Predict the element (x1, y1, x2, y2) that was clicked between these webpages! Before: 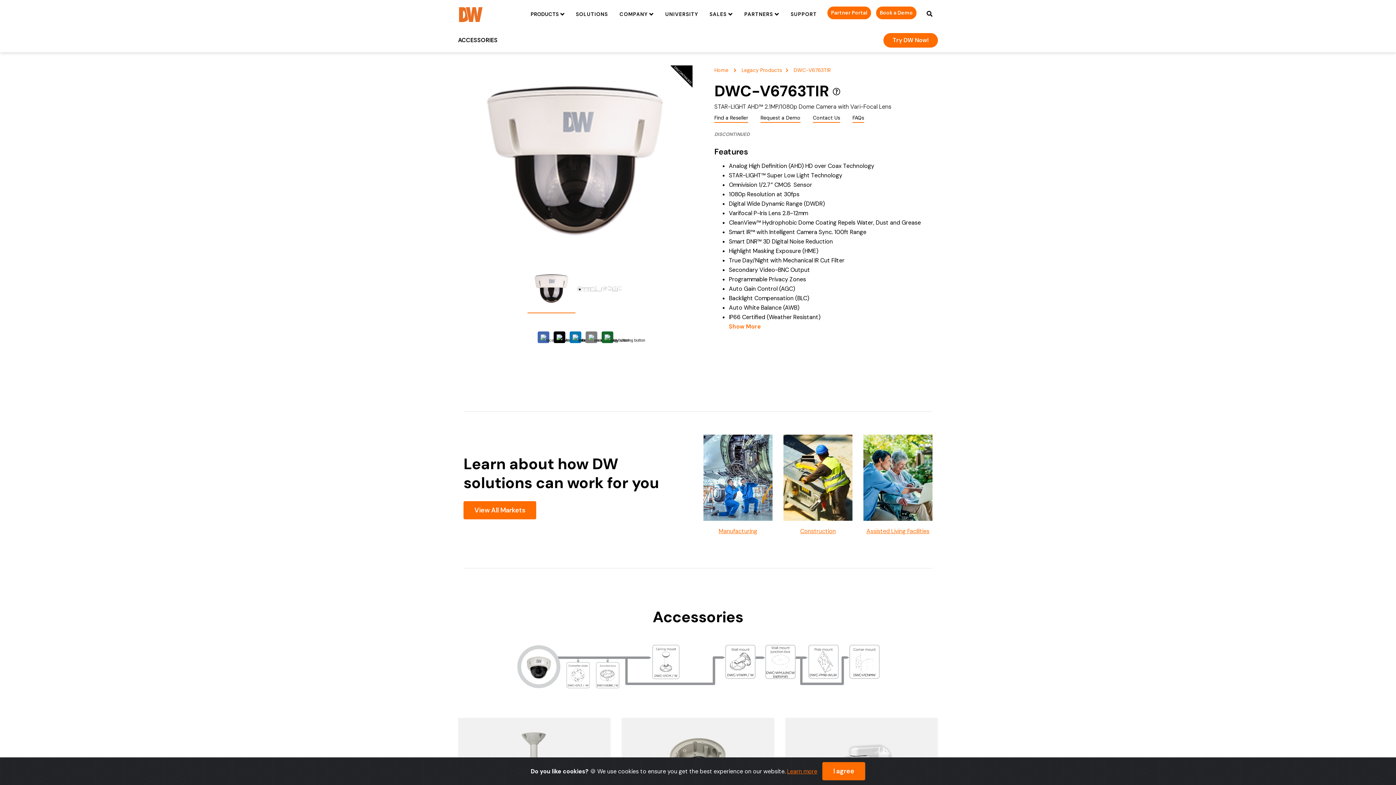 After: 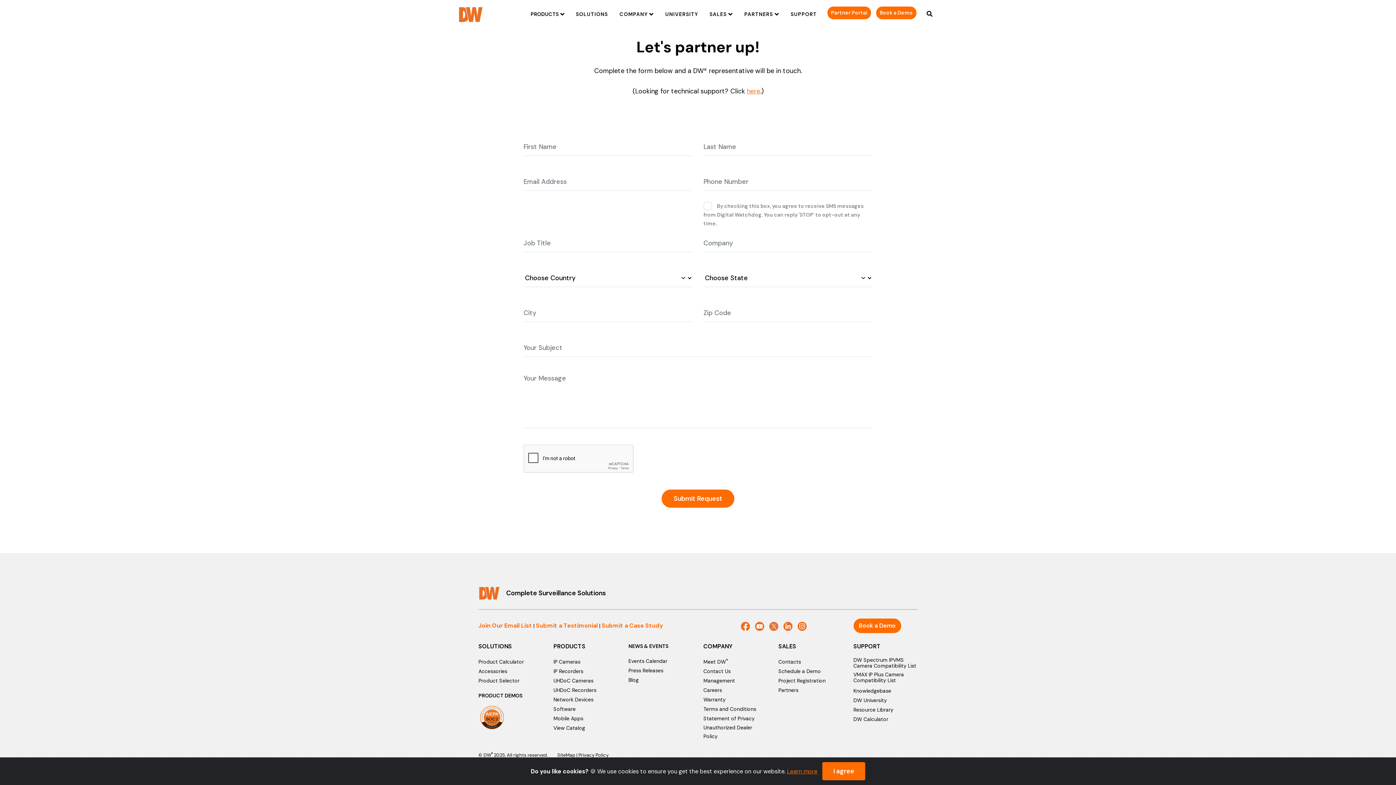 Action: label: Try DW Now! bbox: (883, 33, 938, 47)